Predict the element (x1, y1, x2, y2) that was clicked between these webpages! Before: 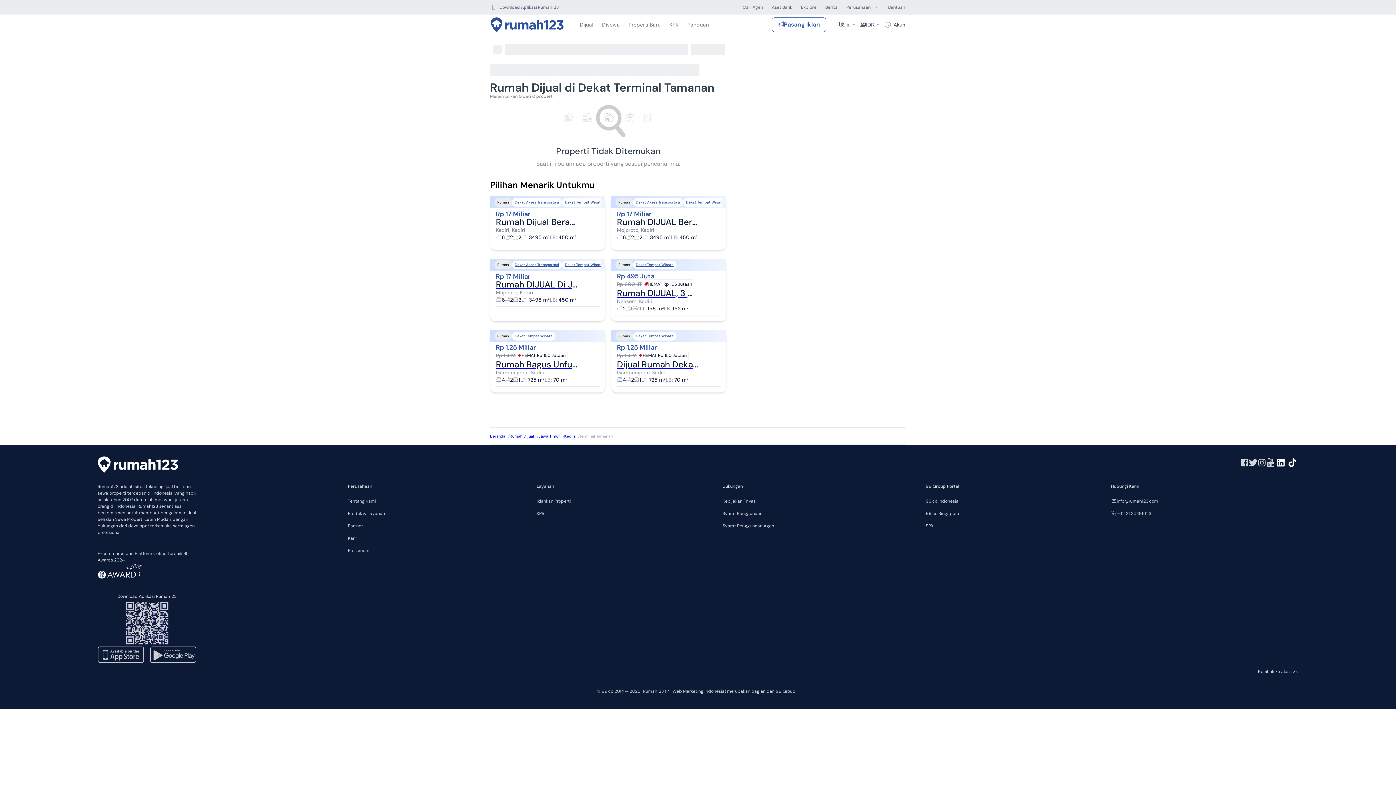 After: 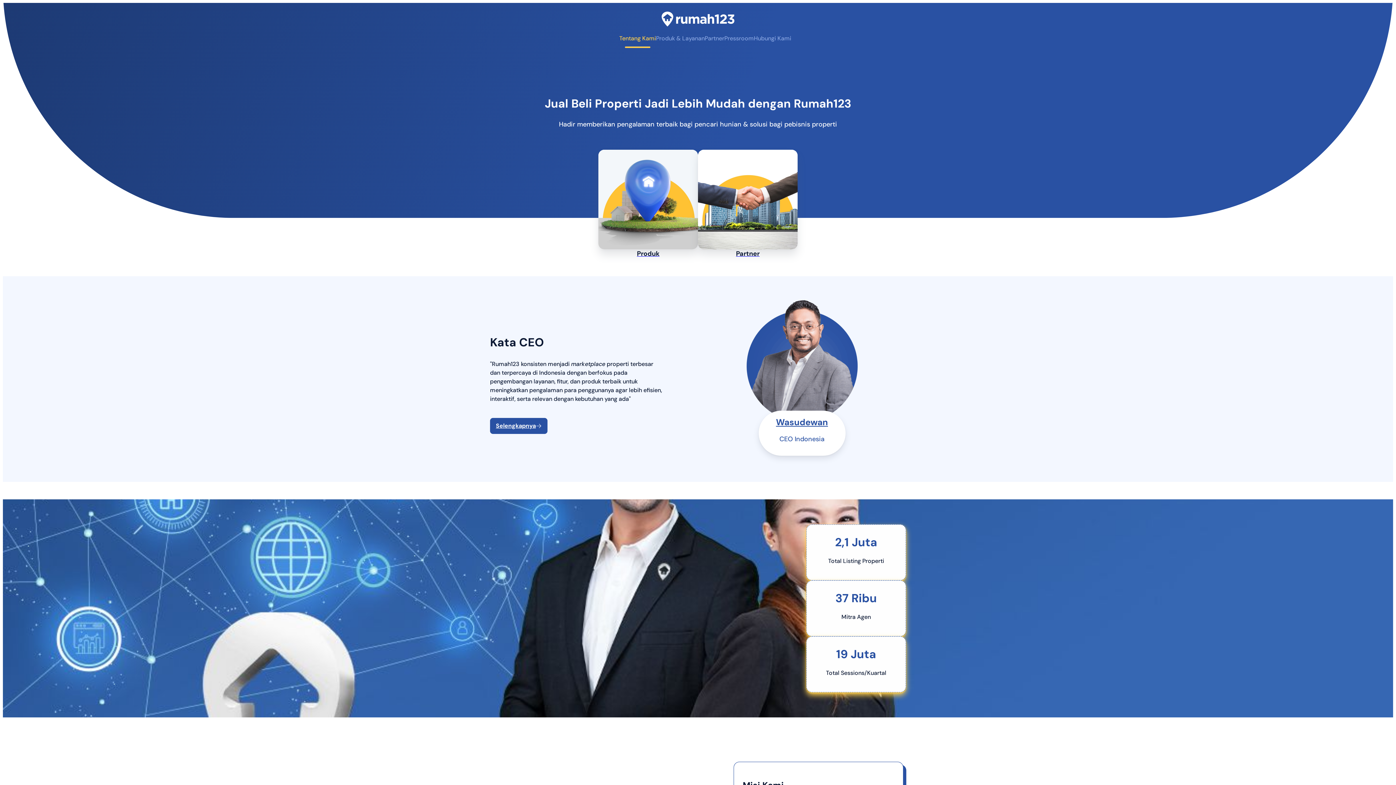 Action: label: Tentang Kami bbox: (348, 498, 525, 504)